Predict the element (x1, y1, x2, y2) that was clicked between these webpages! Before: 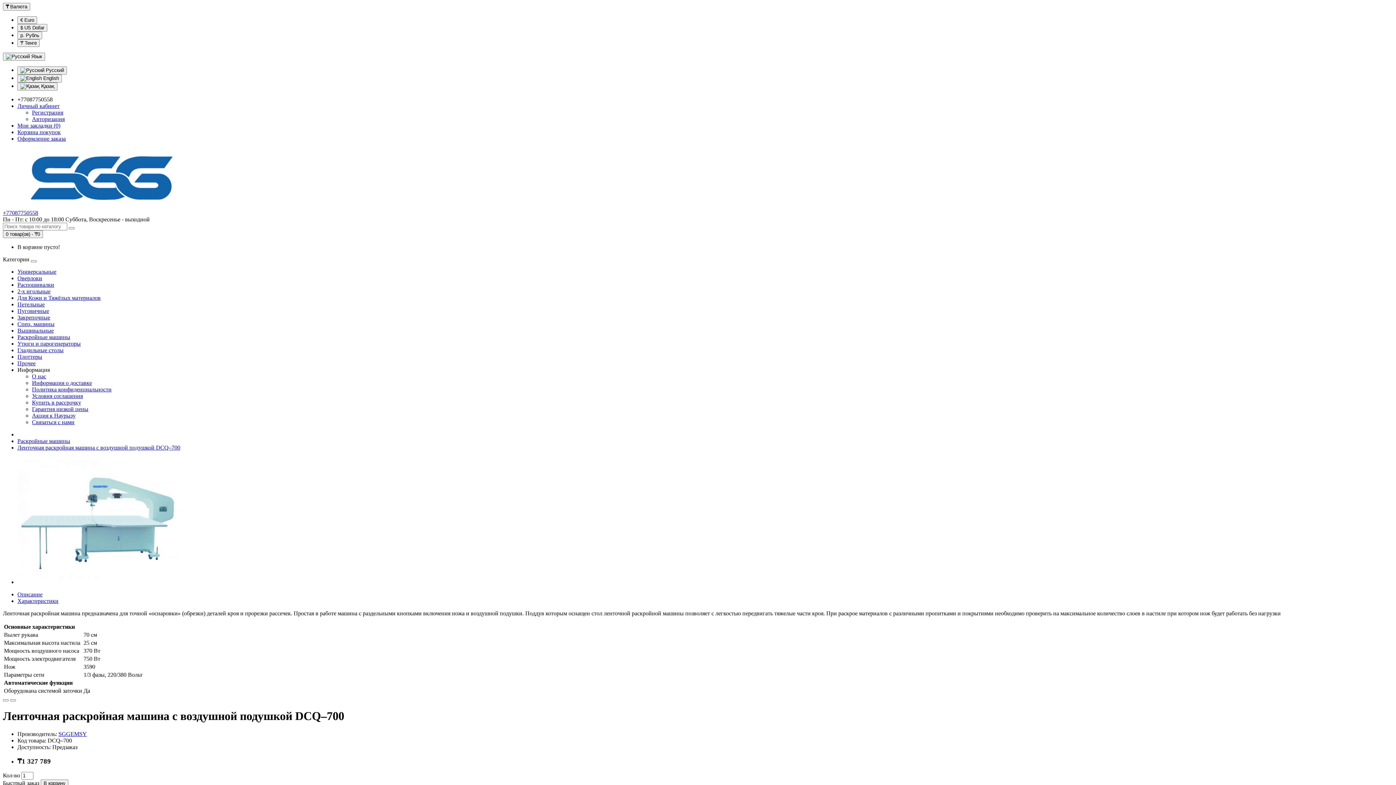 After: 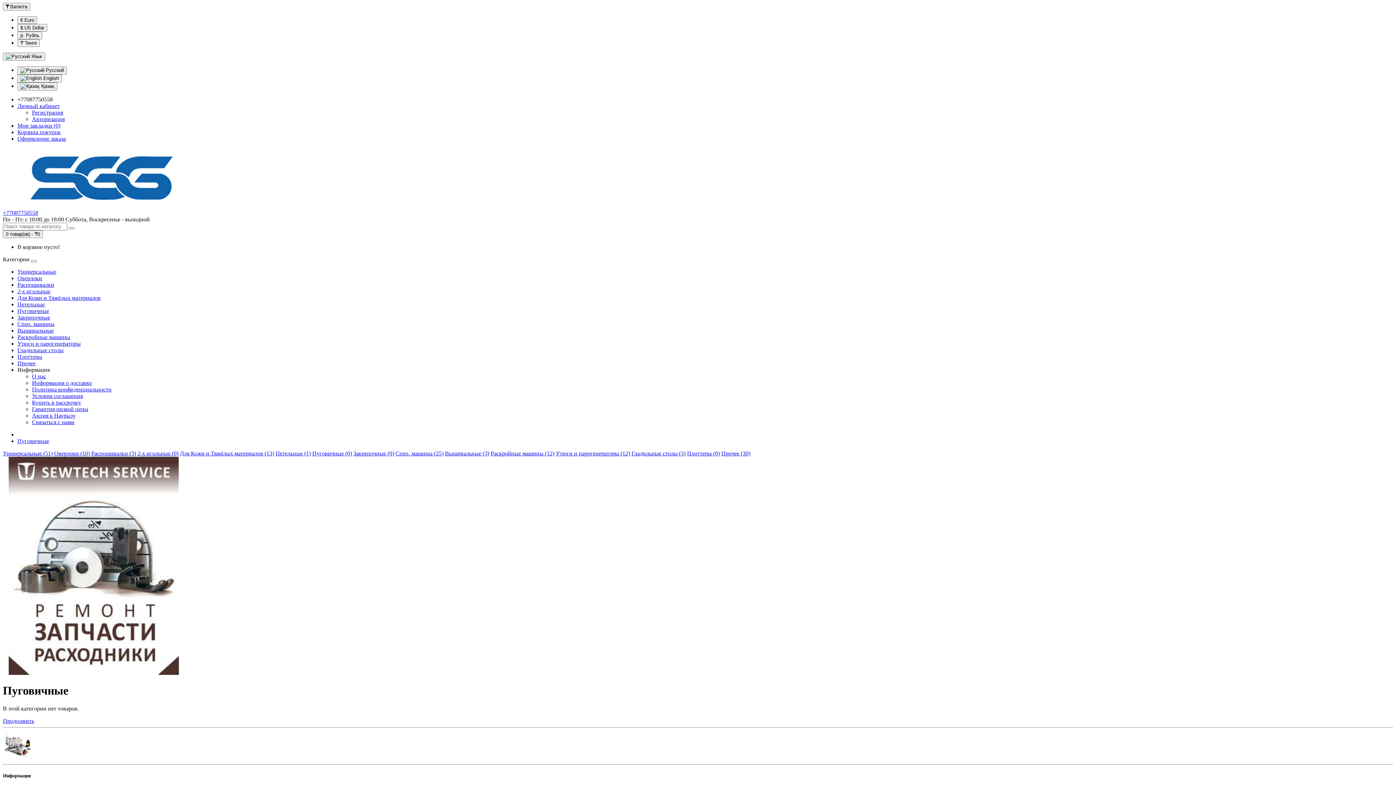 Action: bbox: (17, 308, 49, 314) label: Пуговичные